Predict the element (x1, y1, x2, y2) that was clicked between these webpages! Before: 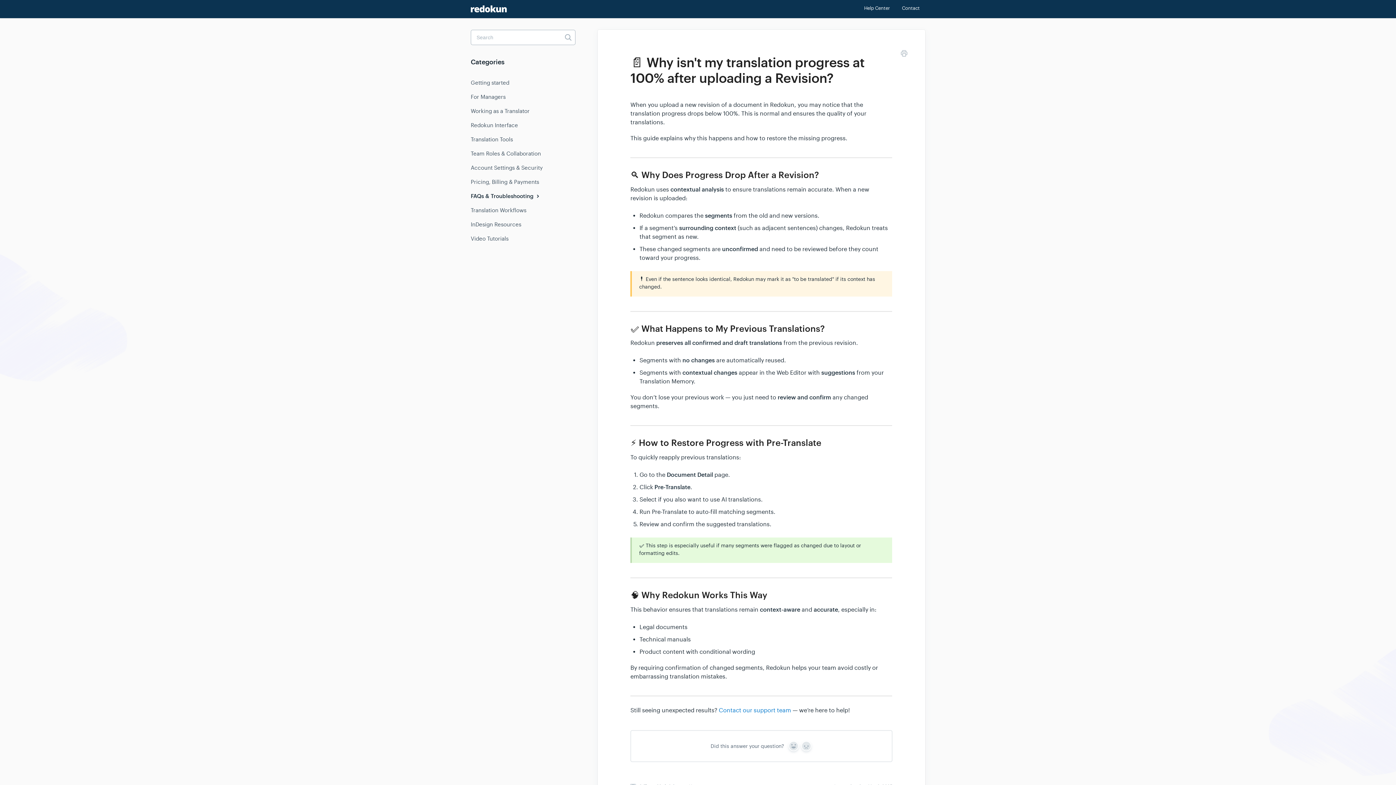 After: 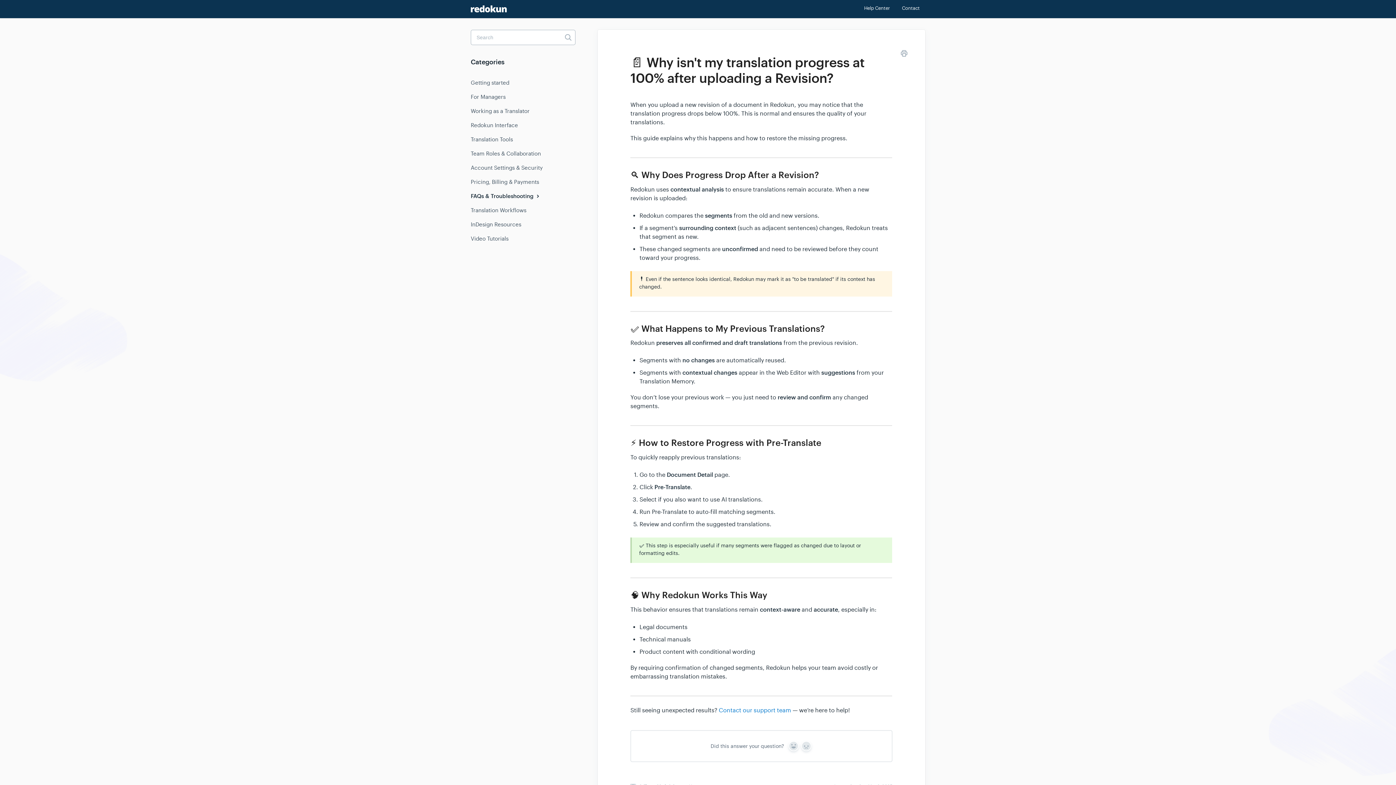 Action: label: Print this Article bbox: (900, 49, 908, 60)